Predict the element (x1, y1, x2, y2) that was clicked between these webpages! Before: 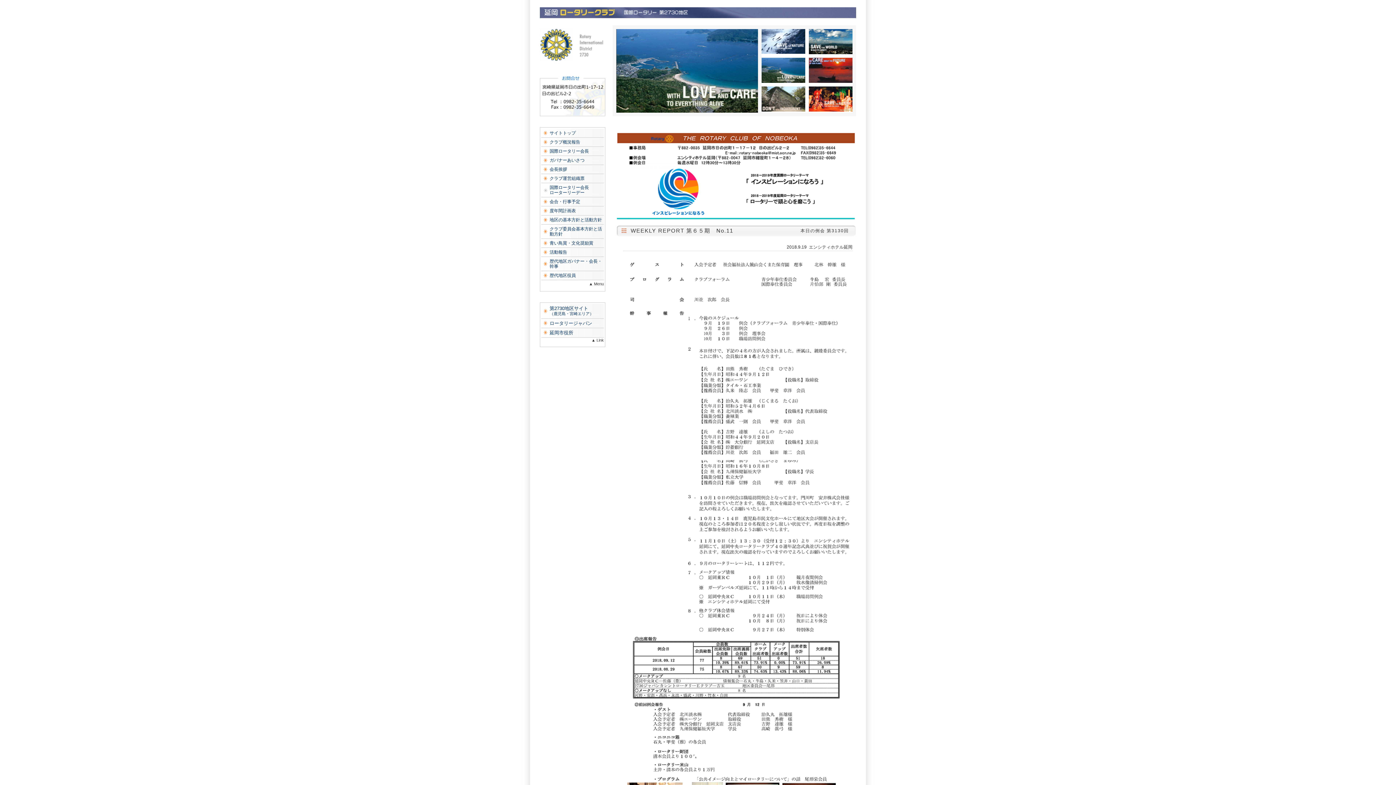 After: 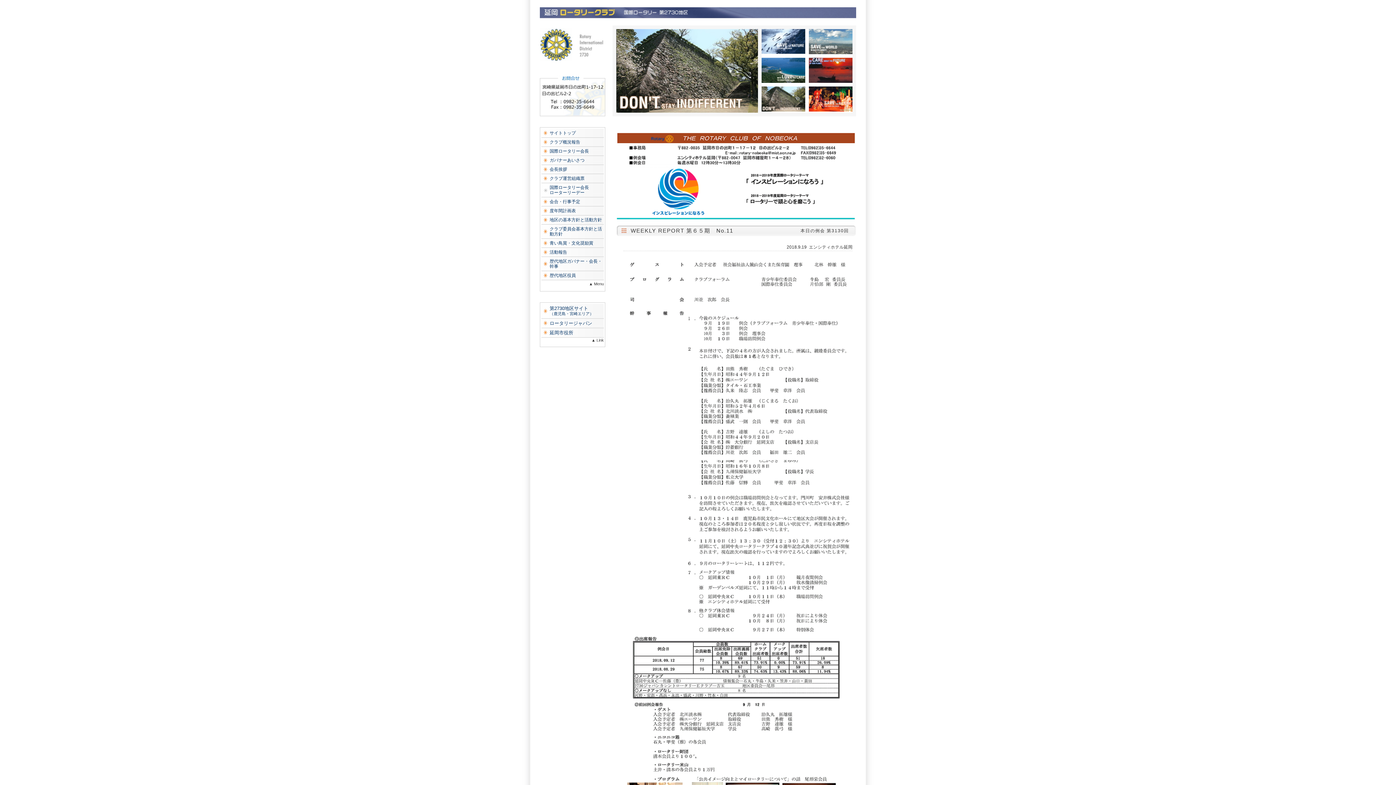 Action: bbox: (809, 29, 852, 54)